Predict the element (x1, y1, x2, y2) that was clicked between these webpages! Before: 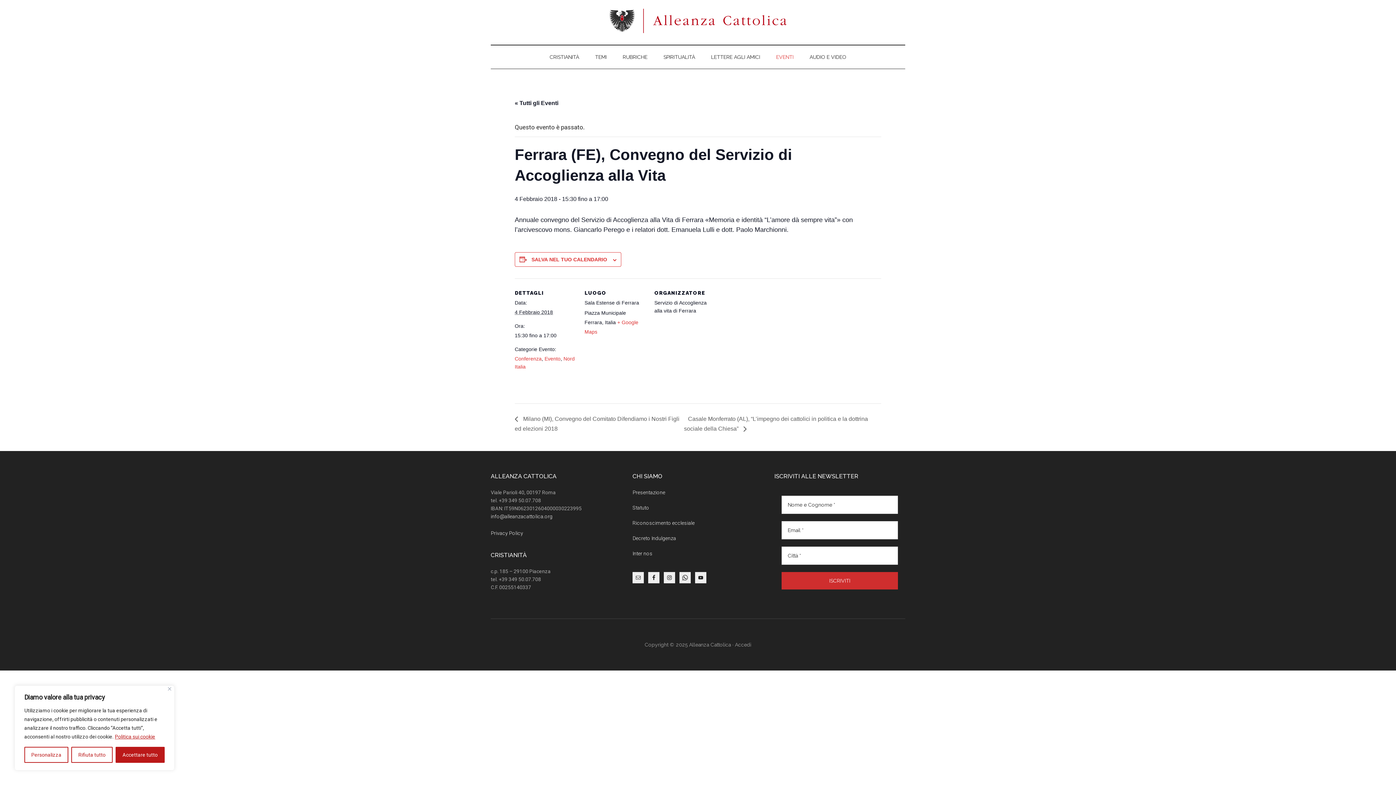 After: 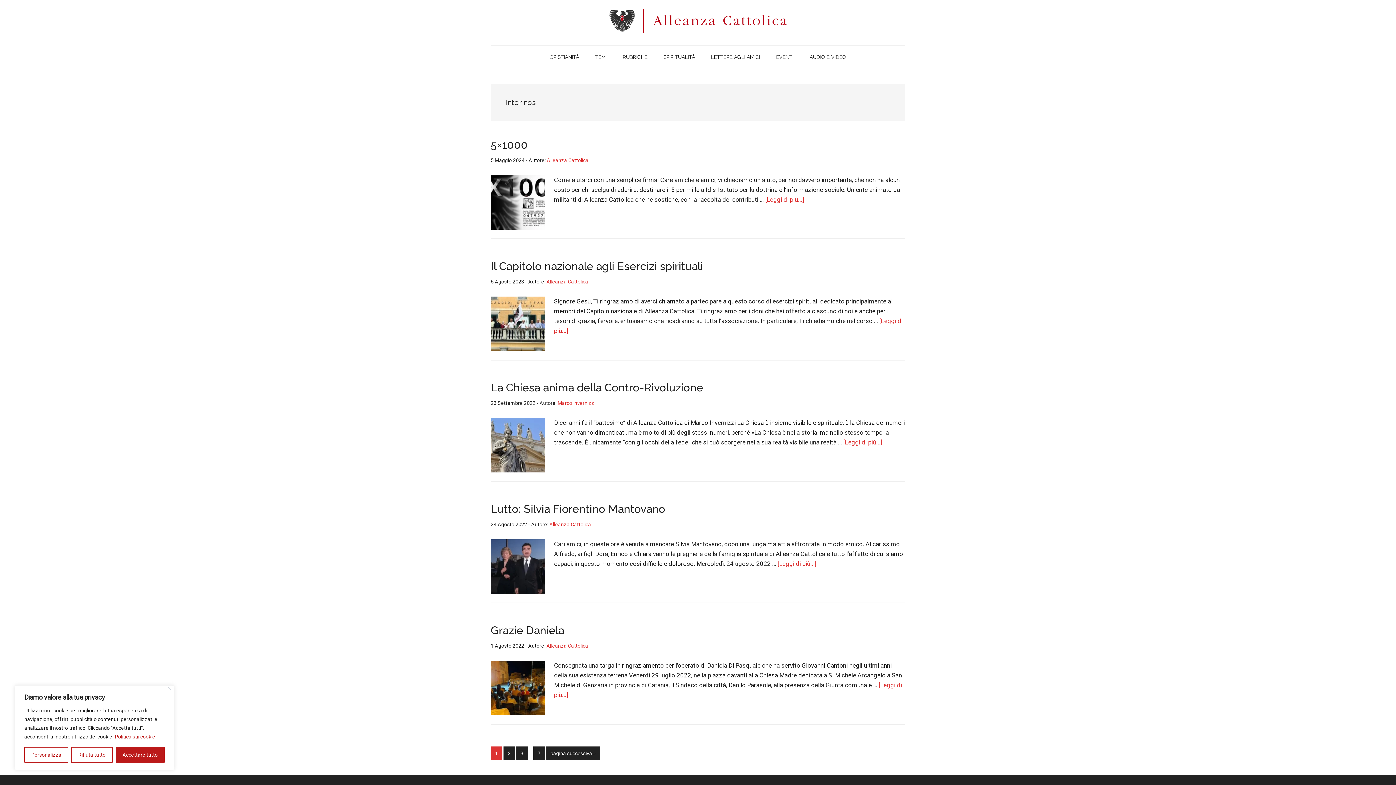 Action: label: Inter nos bbox: (632, 550, 652, 556)